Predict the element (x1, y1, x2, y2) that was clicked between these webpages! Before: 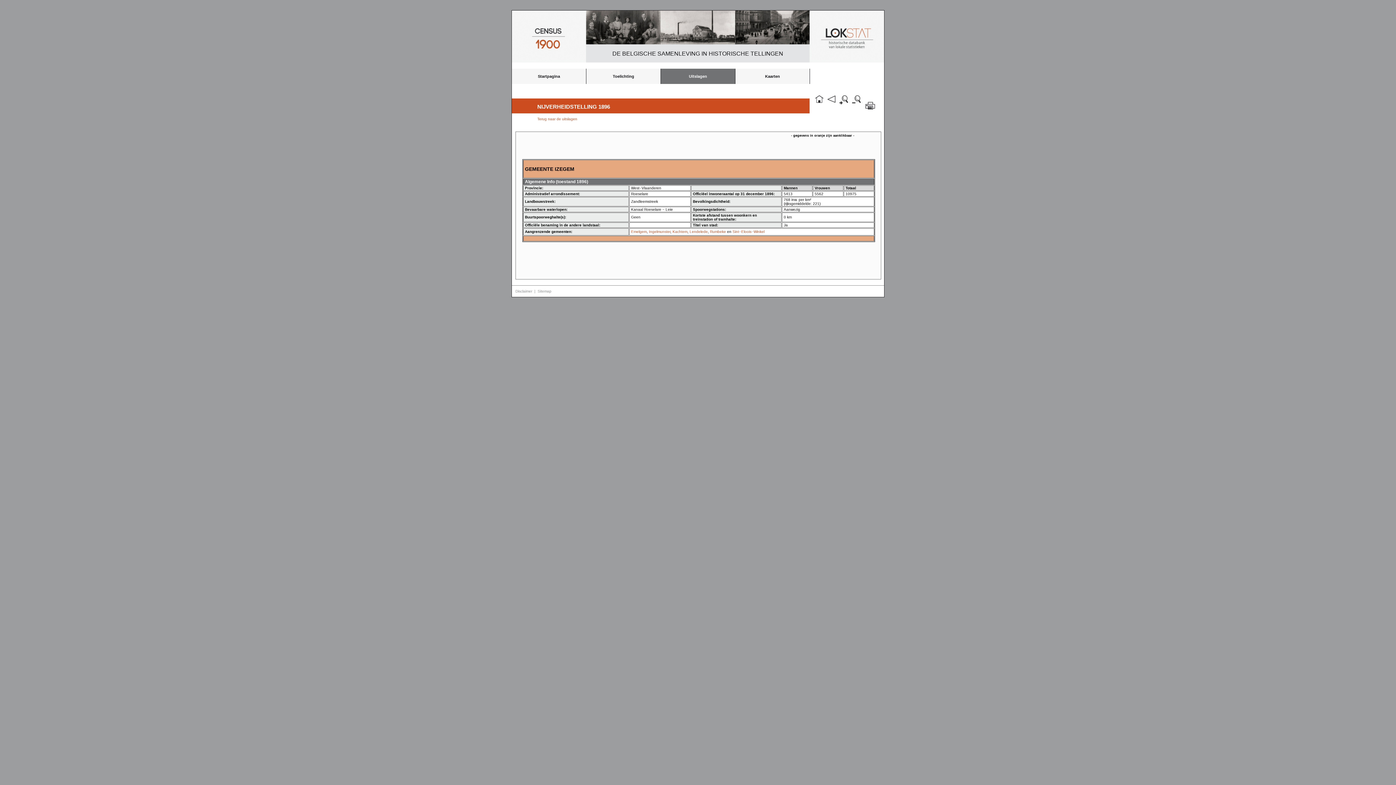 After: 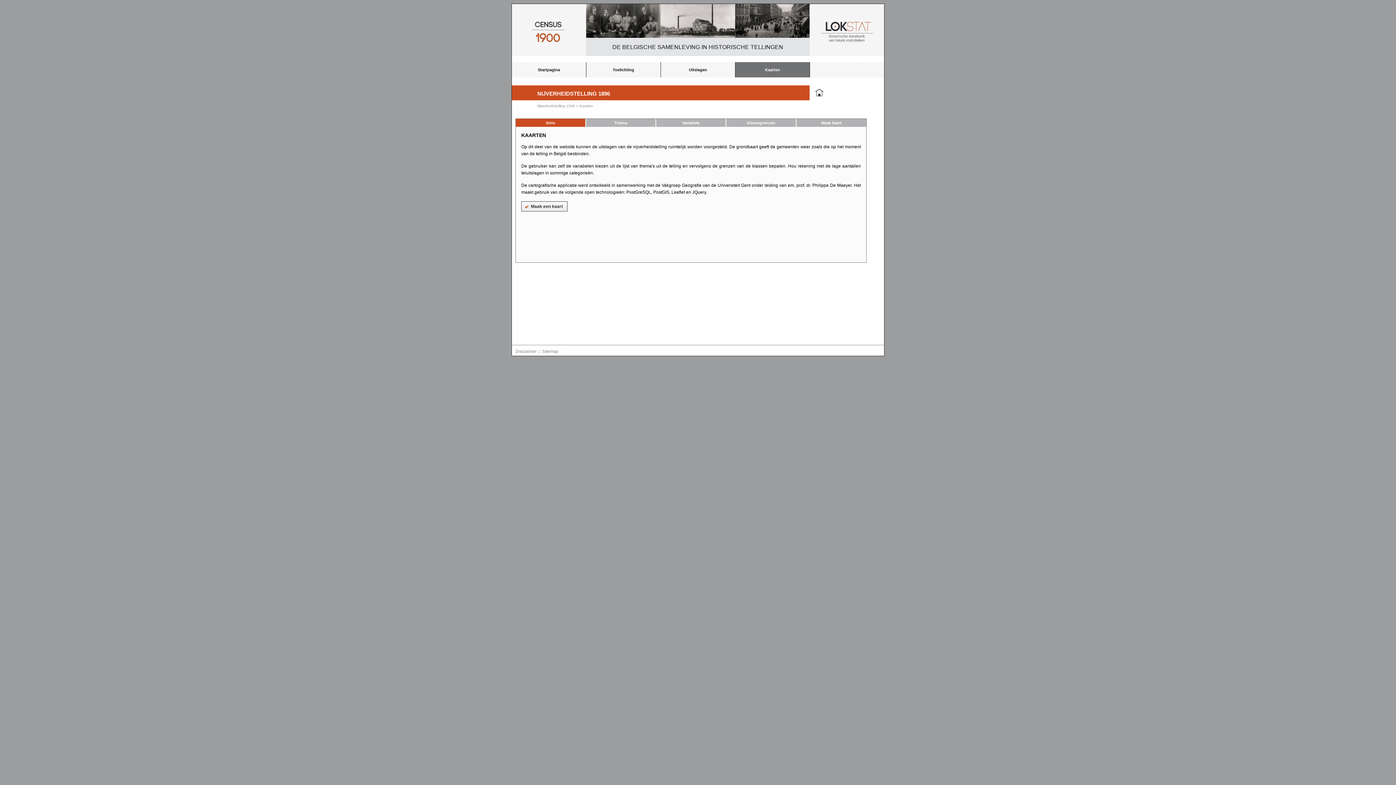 Action: label: Kaarten bbox: (735, 68, 809, 84)